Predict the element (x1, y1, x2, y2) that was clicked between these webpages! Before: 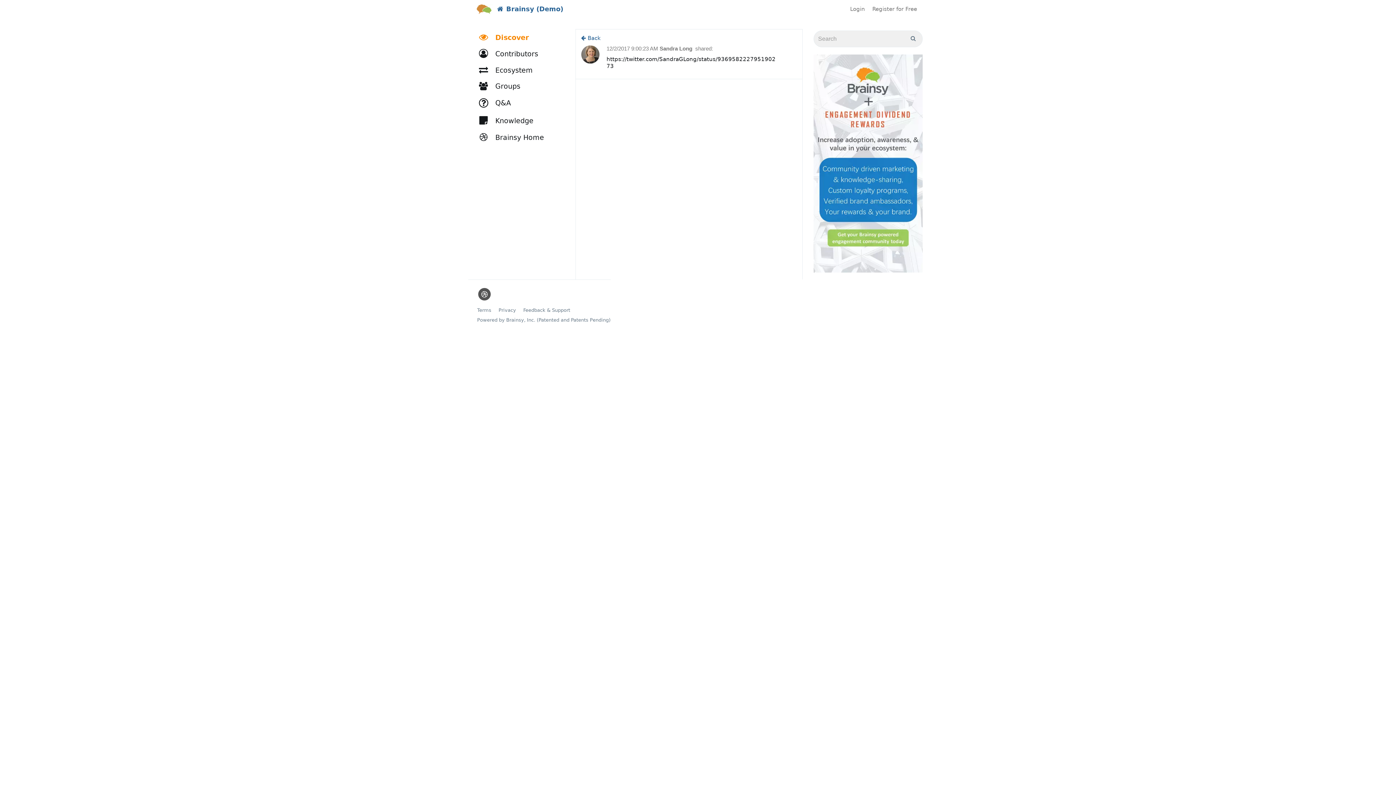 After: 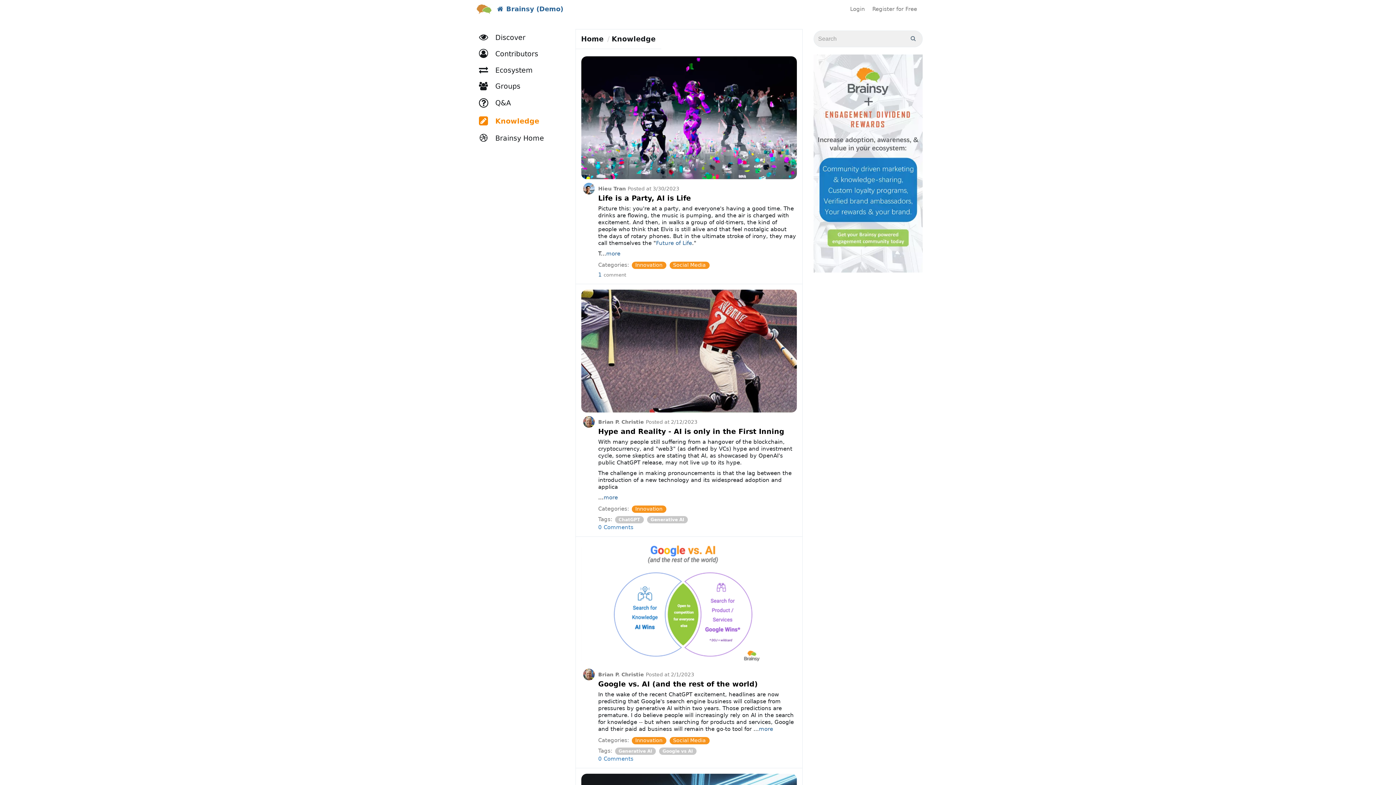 Action: label: Knowledge bbox: (475, 112, 543, 129)